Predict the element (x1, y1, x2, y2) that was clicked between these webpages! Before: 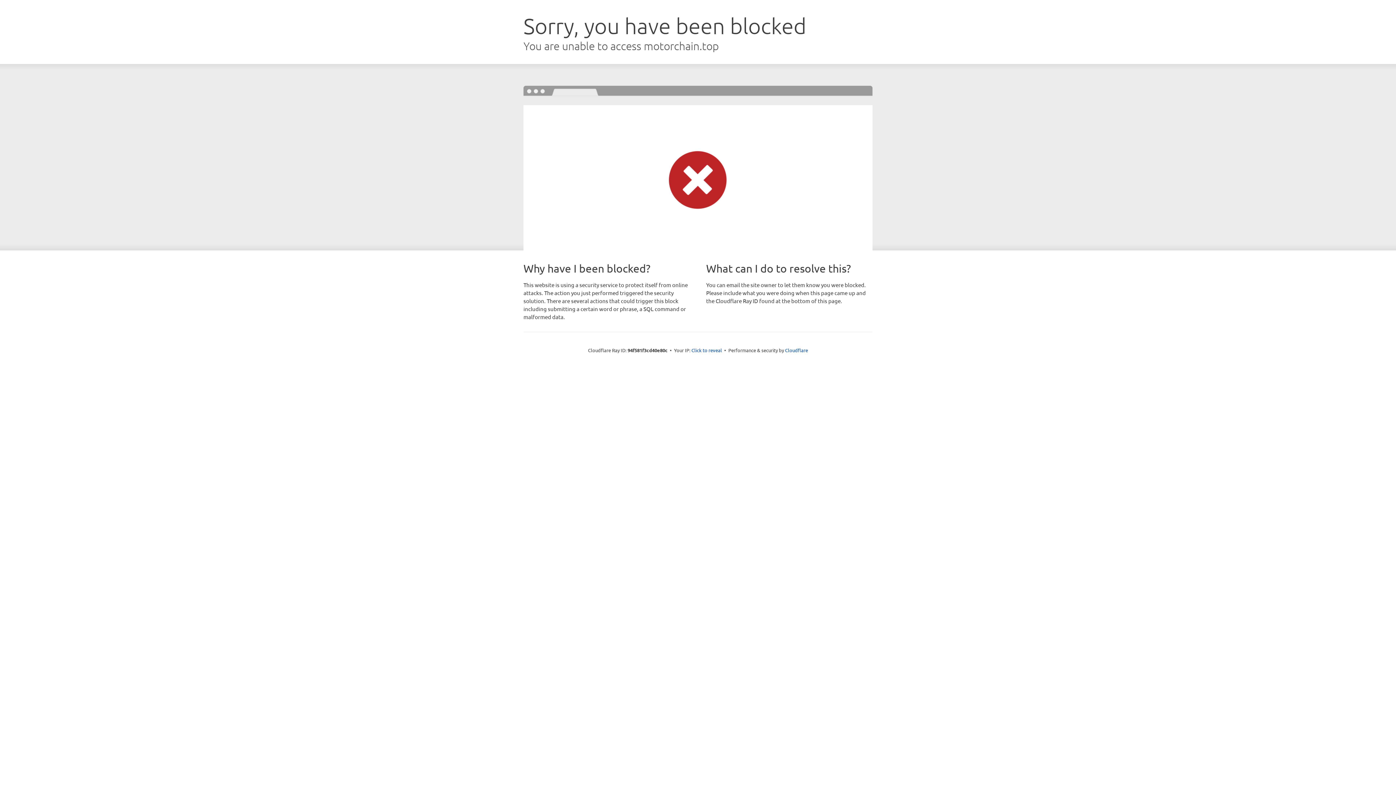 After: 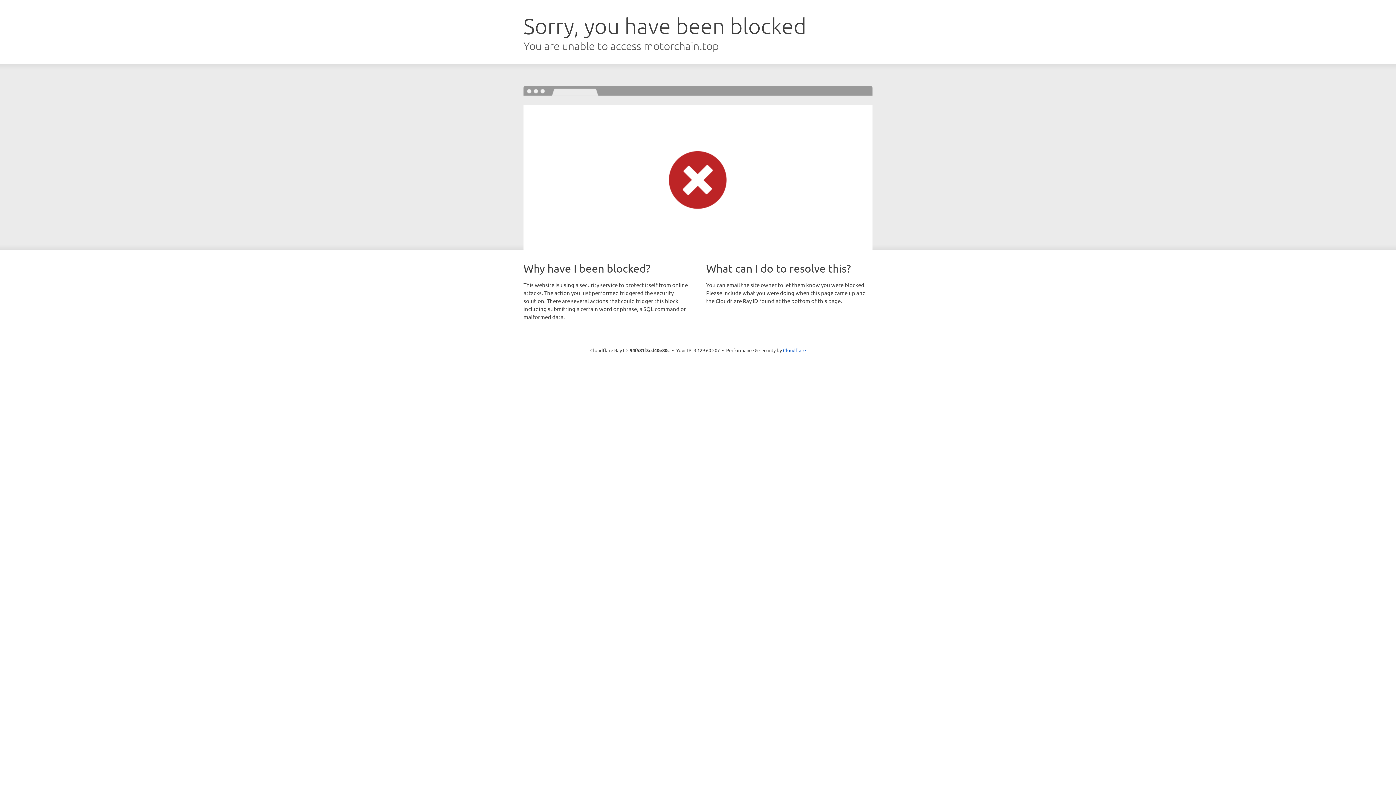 Action: bbox: (691, 346, 722, 353) label: Click to reveal